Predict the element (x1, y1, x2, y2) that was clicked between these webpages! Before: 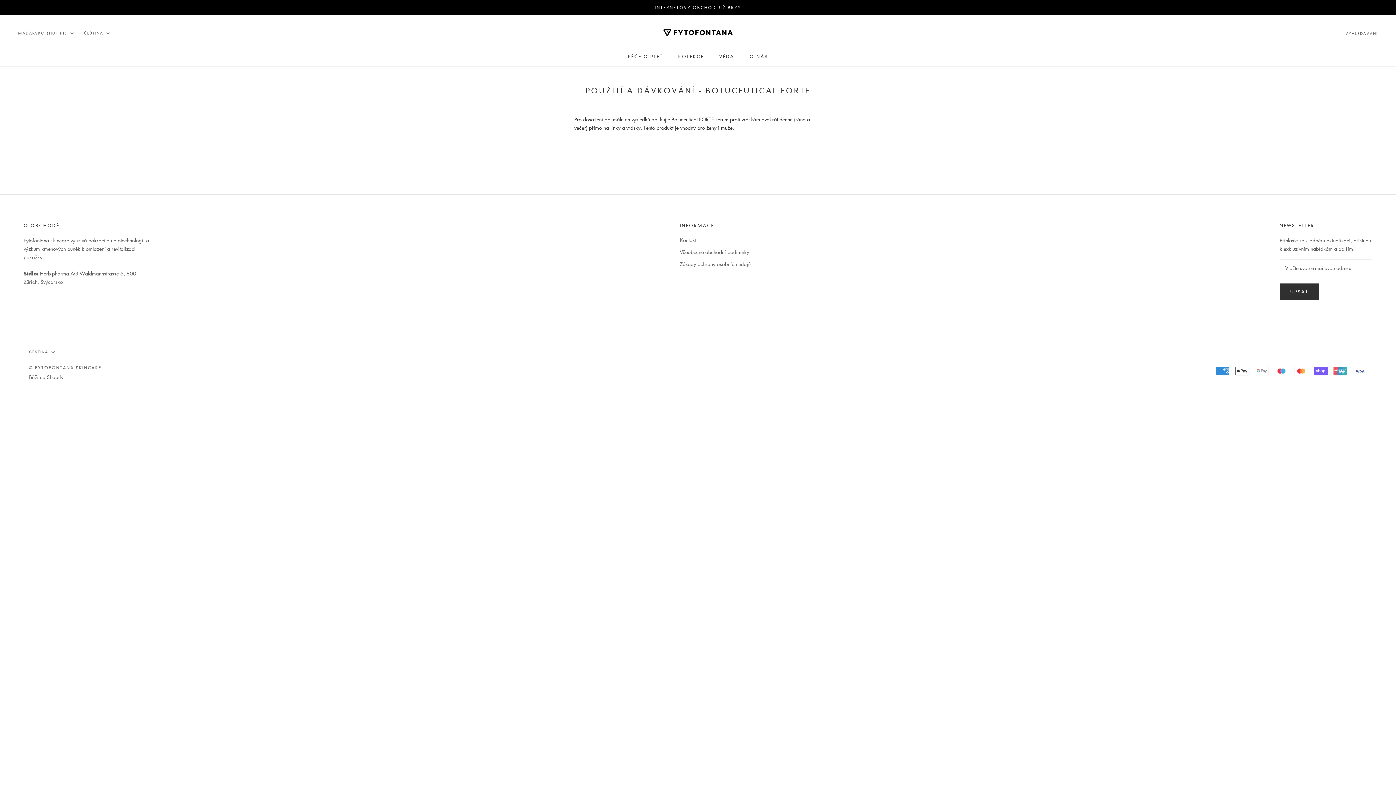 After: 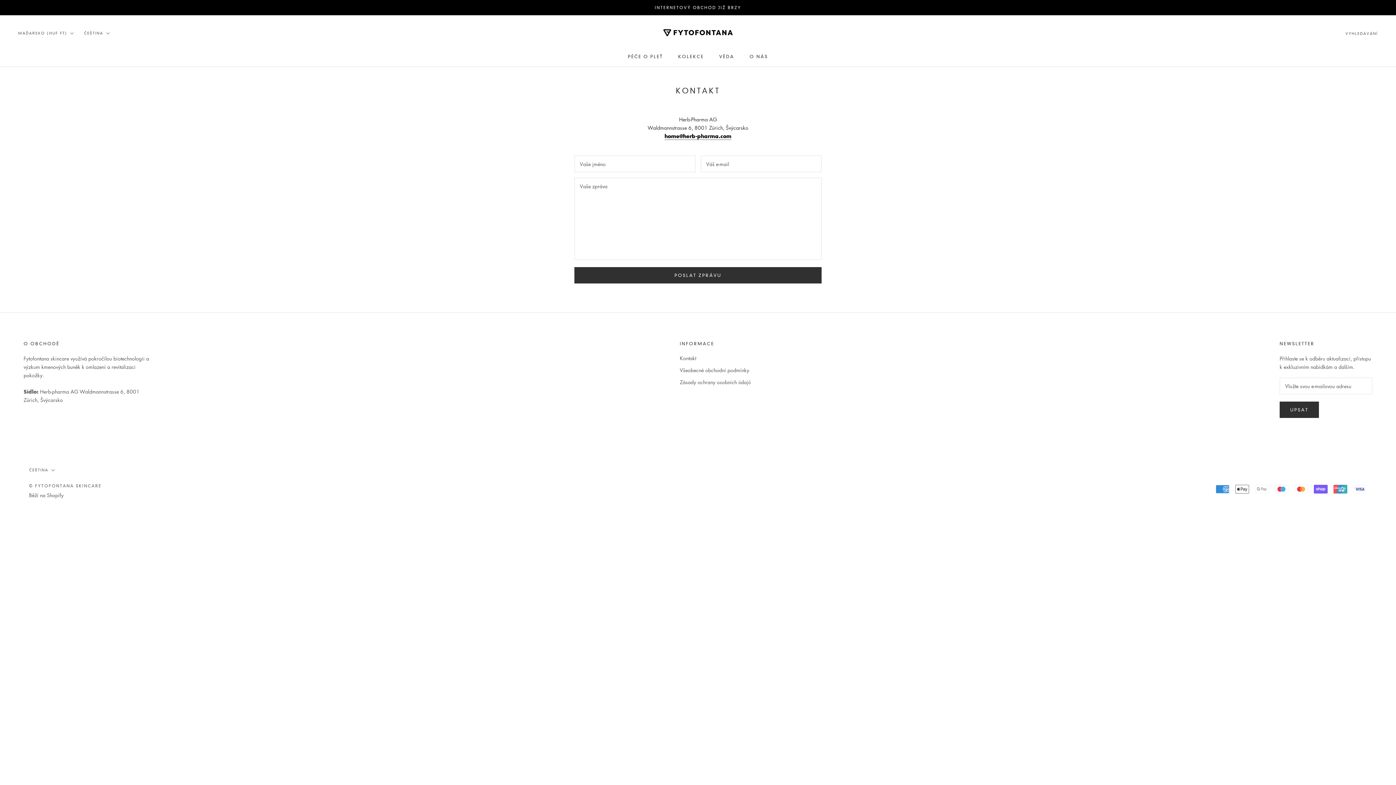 Action: label: Kontakt bbox: (680, 236, 750, 244)